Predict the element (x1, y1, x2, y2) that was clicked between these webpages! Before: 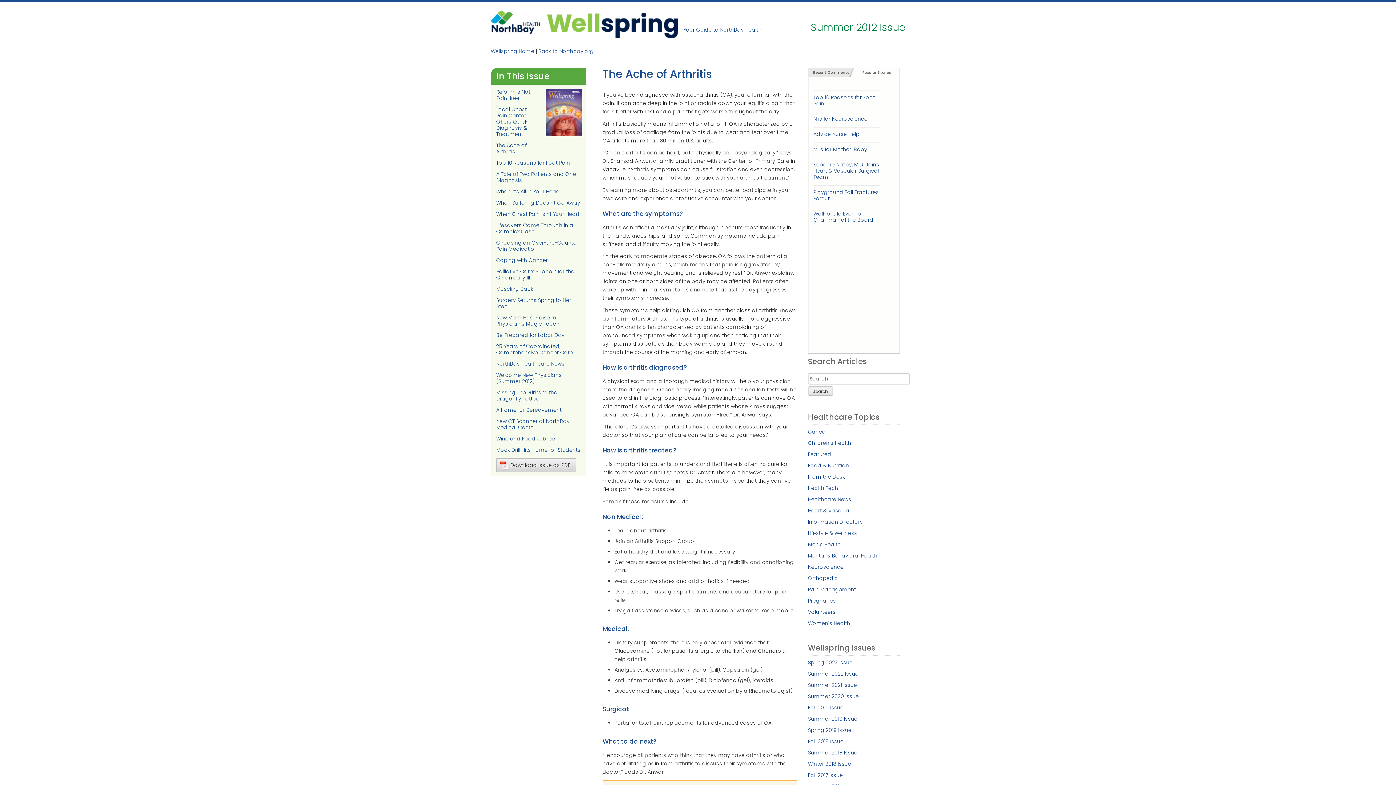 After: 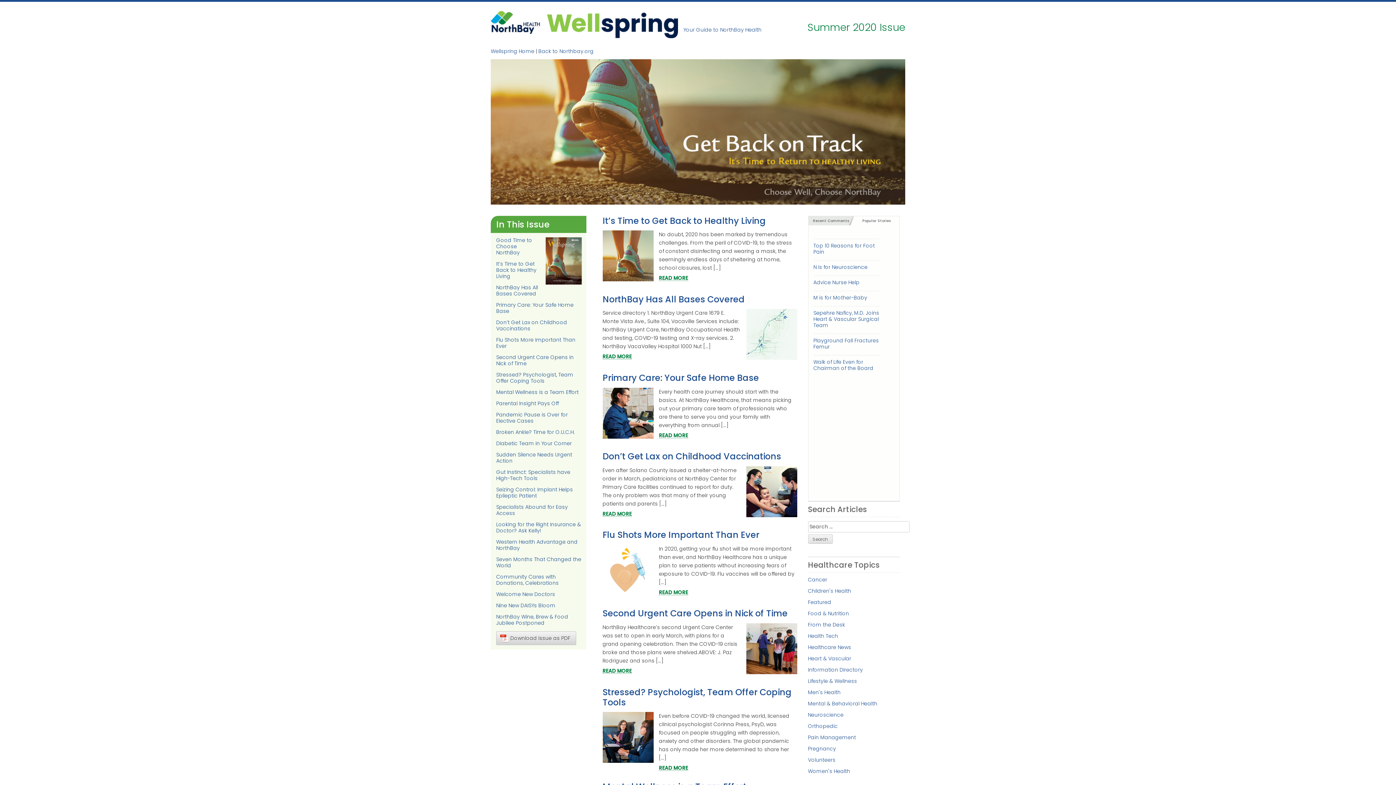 Action: bbox: (808, 693, 859, 700) label: Summer 2020 Issue